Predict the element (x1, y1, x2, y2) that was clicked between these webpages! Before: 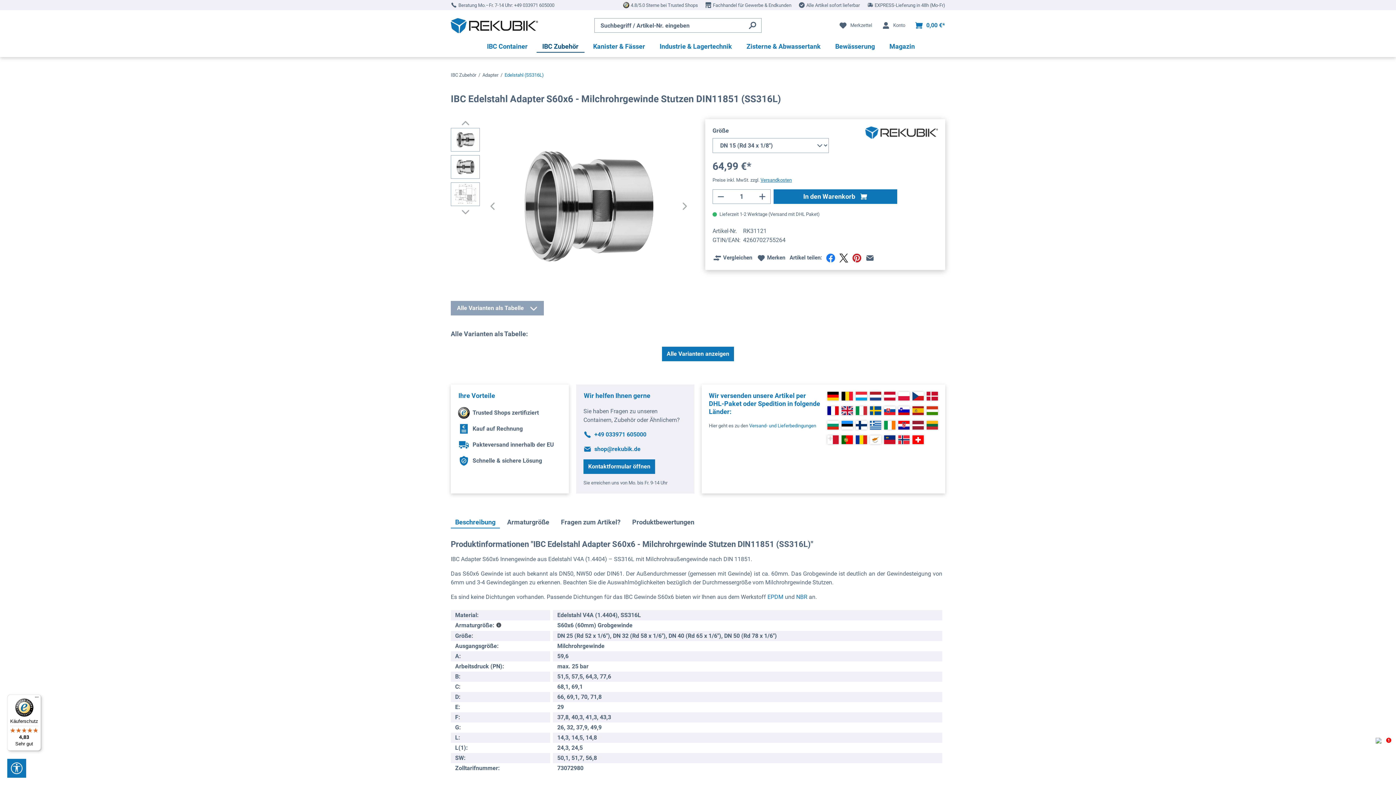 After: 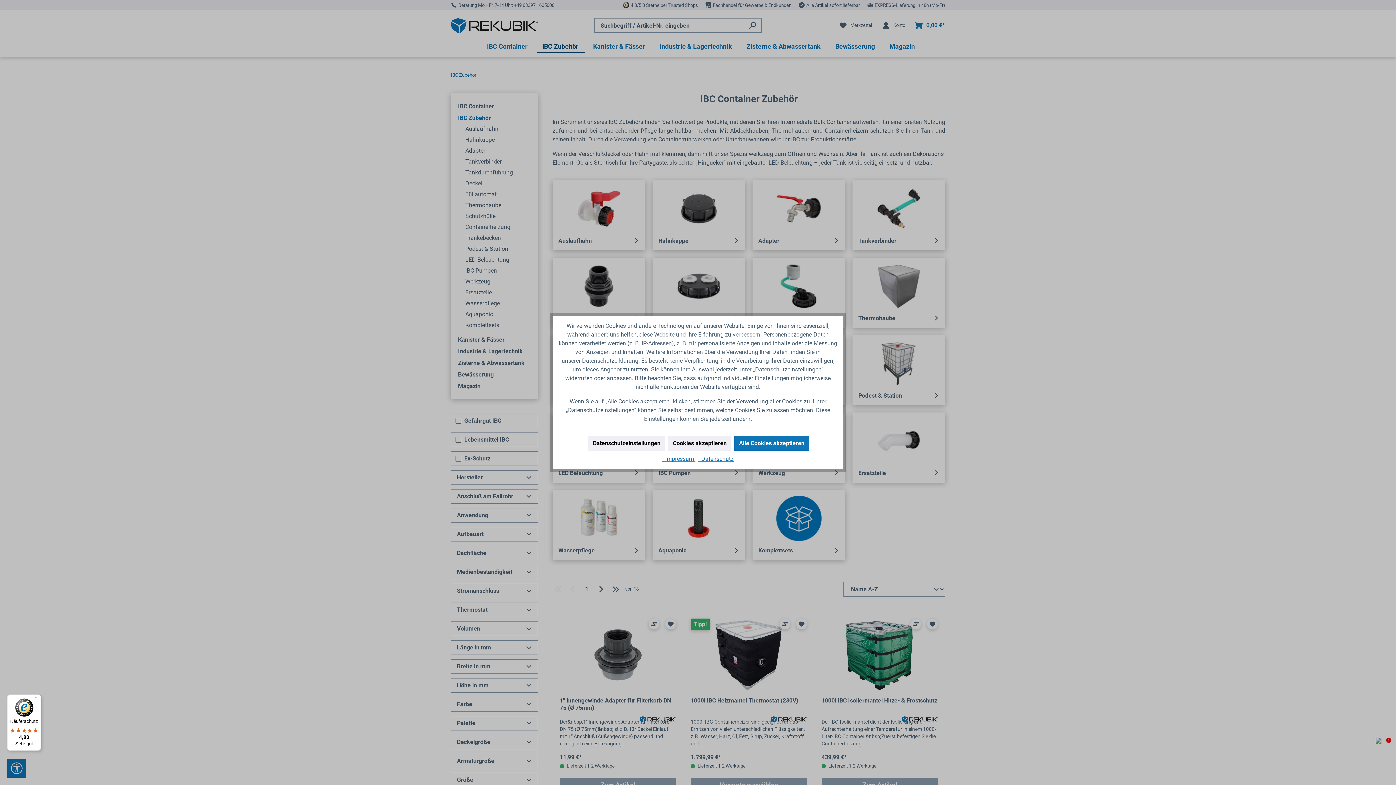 Action: bbox: (450, 72, 476, 77) label: IBC Zubehör